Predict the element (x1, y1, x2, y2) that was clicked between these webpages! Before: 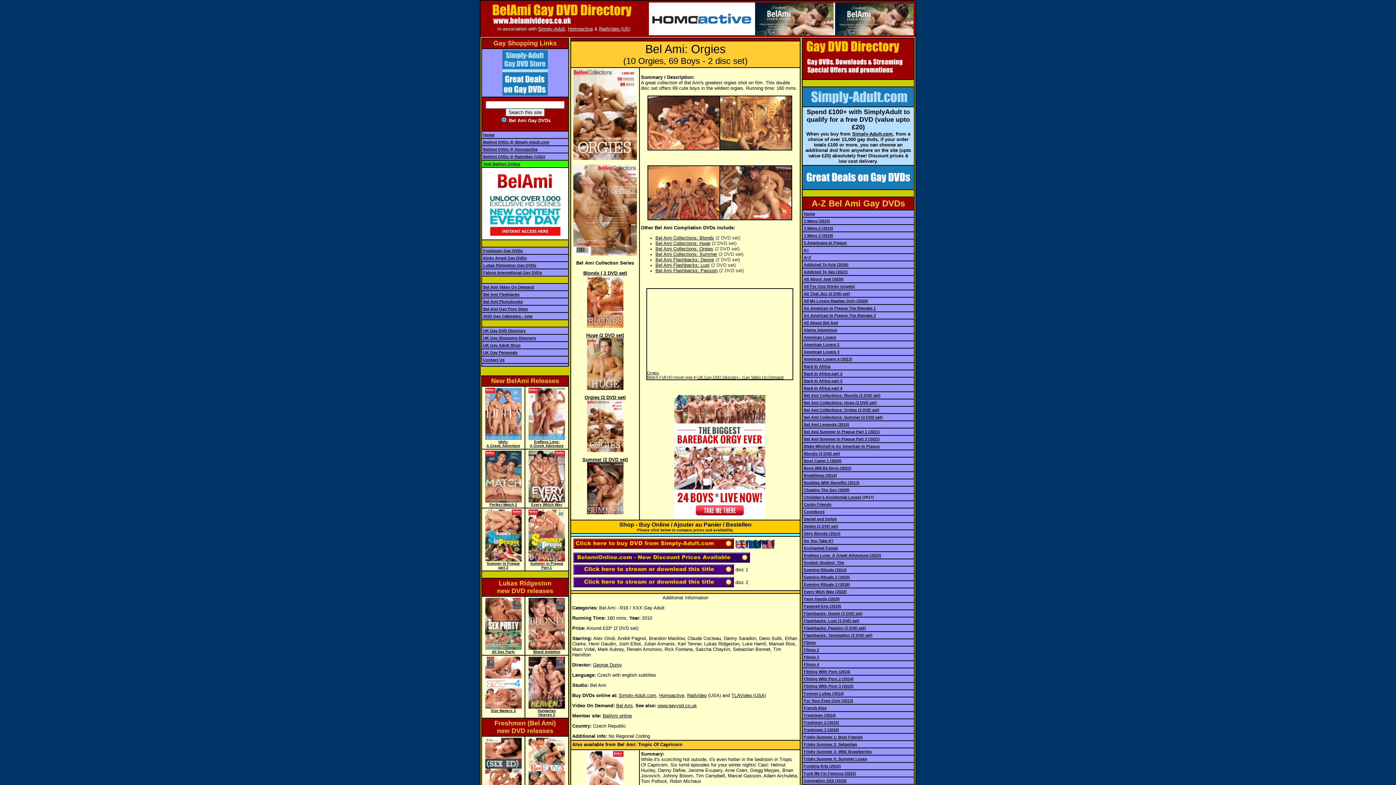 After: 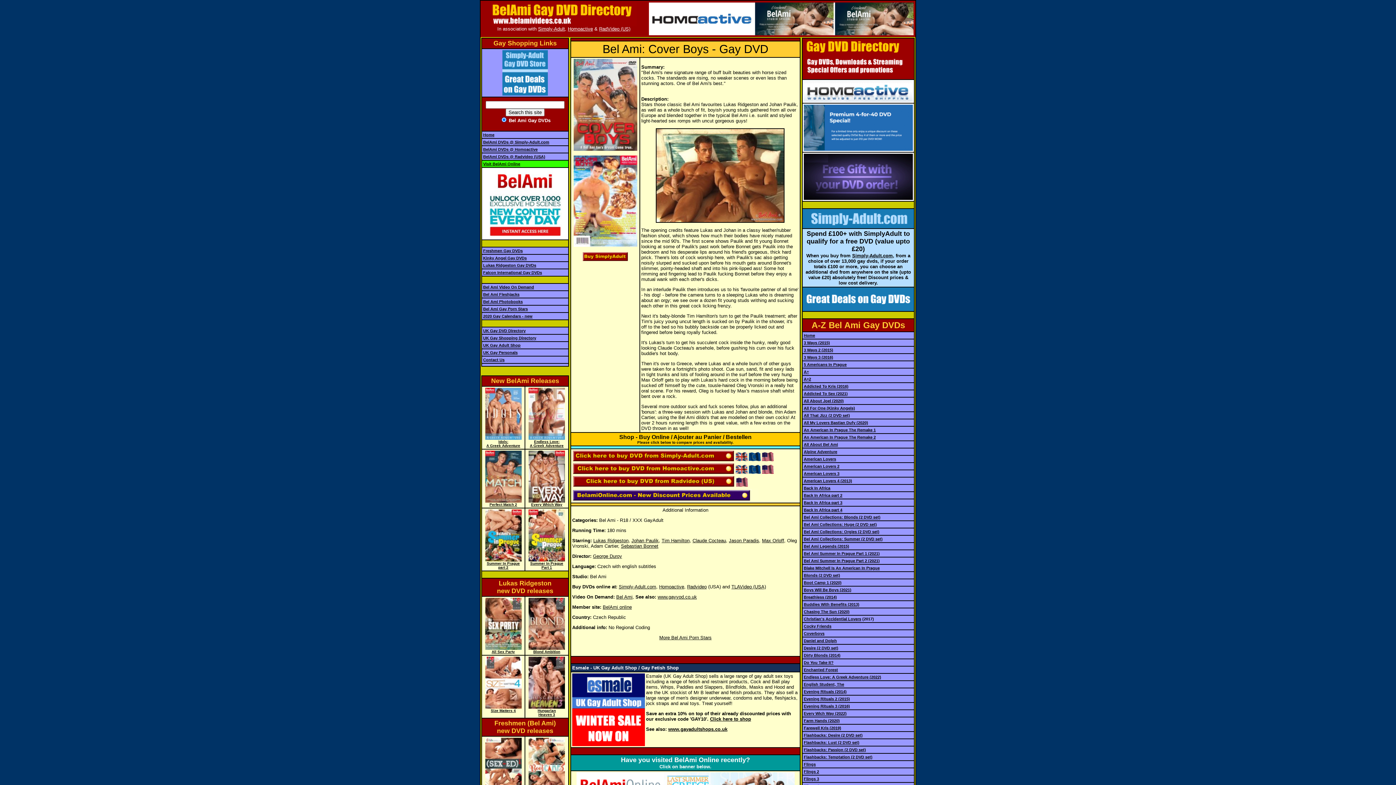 Action: label: Coverboys bbox: (804, 509, 824, 514)